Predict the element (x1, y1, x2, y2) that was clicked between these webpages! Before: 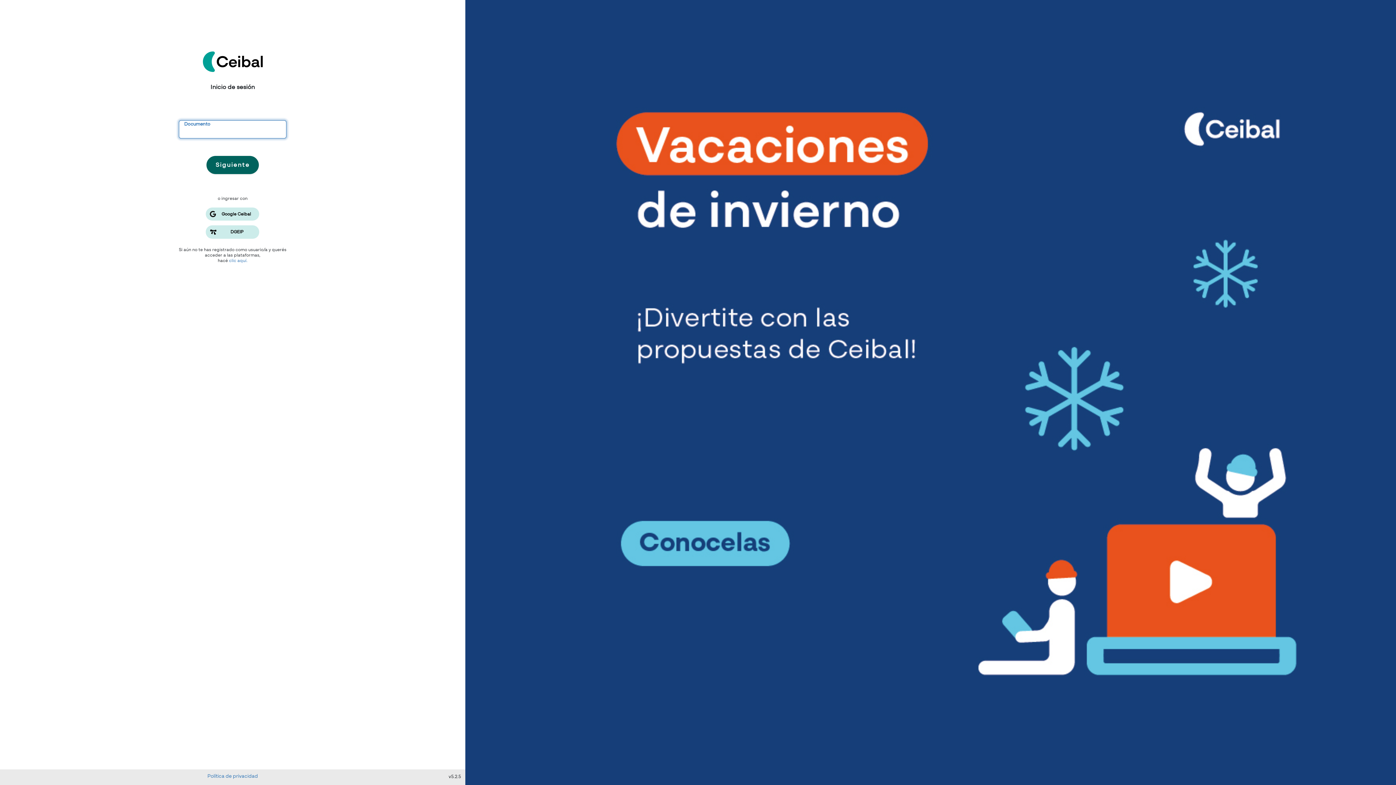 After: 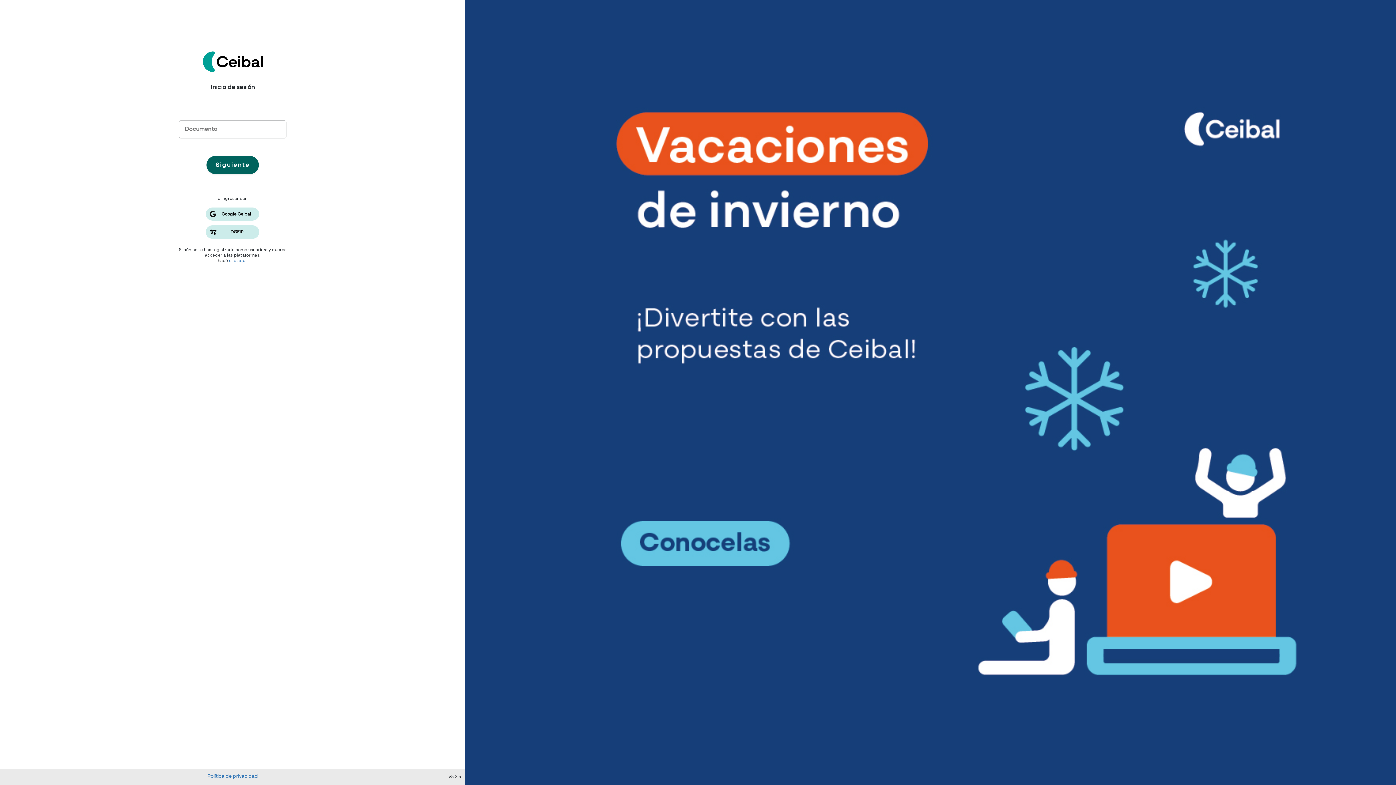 Action: bbox: (229, 258, 247, 263) label: clic aquí.